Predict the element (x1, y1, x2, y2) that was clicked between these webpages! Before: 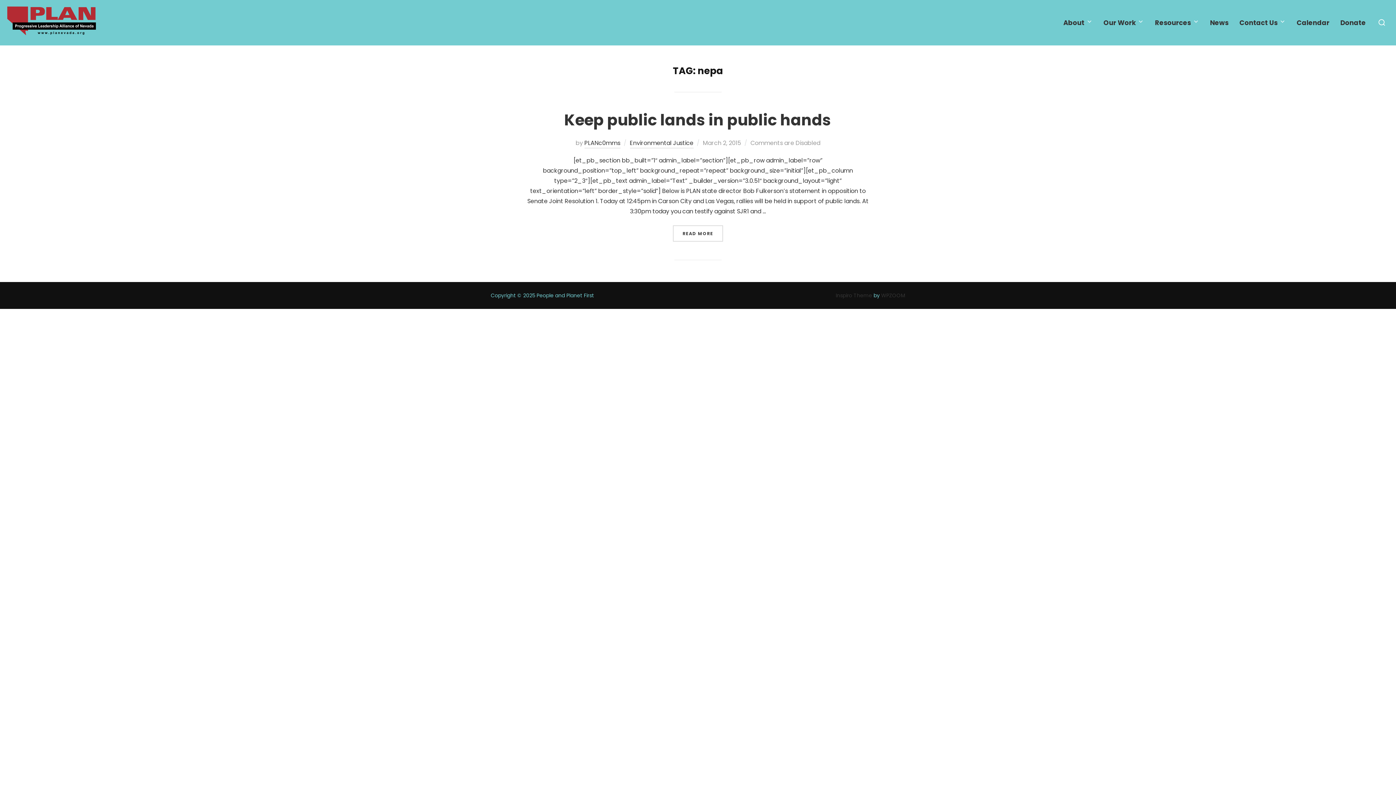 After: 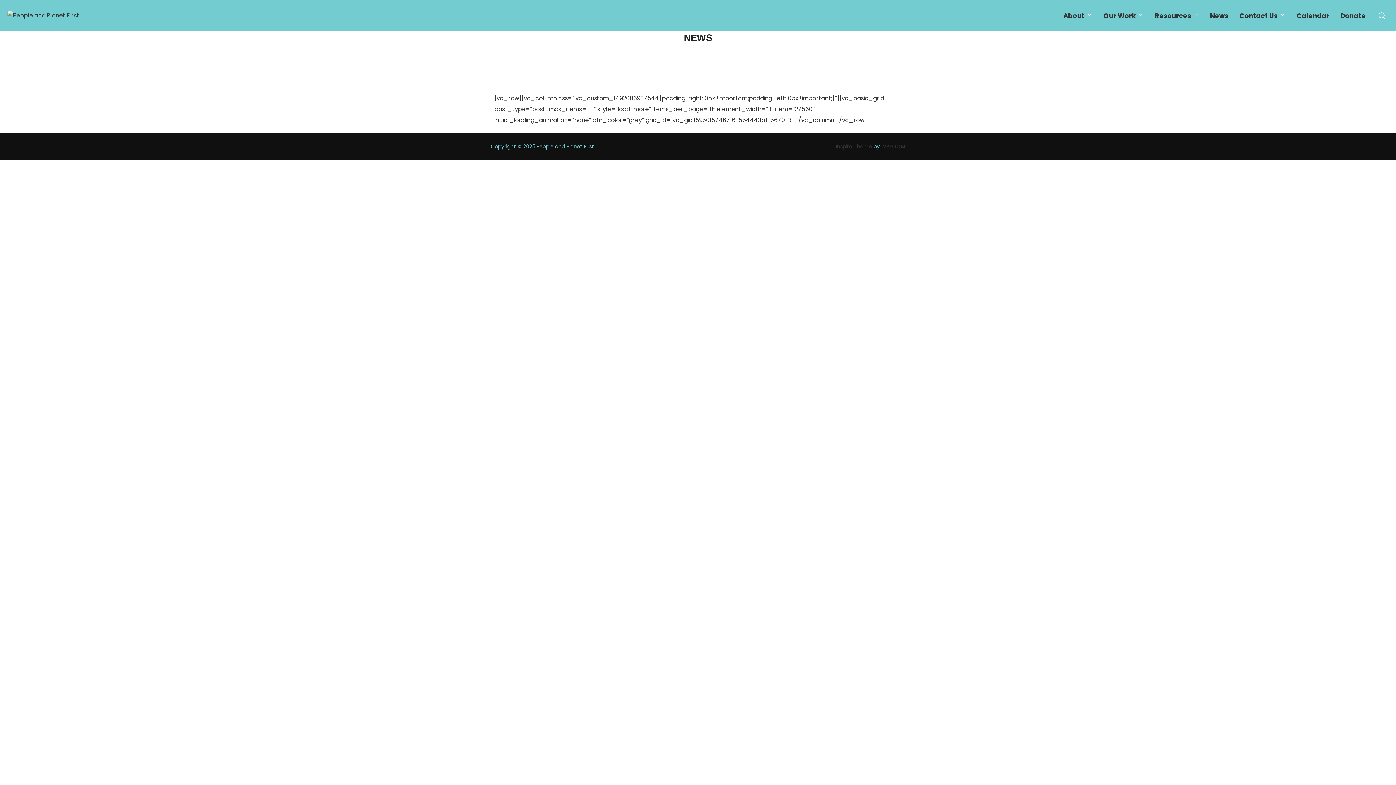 Action: label: News bbox: (1210, 15, 1228, 30)